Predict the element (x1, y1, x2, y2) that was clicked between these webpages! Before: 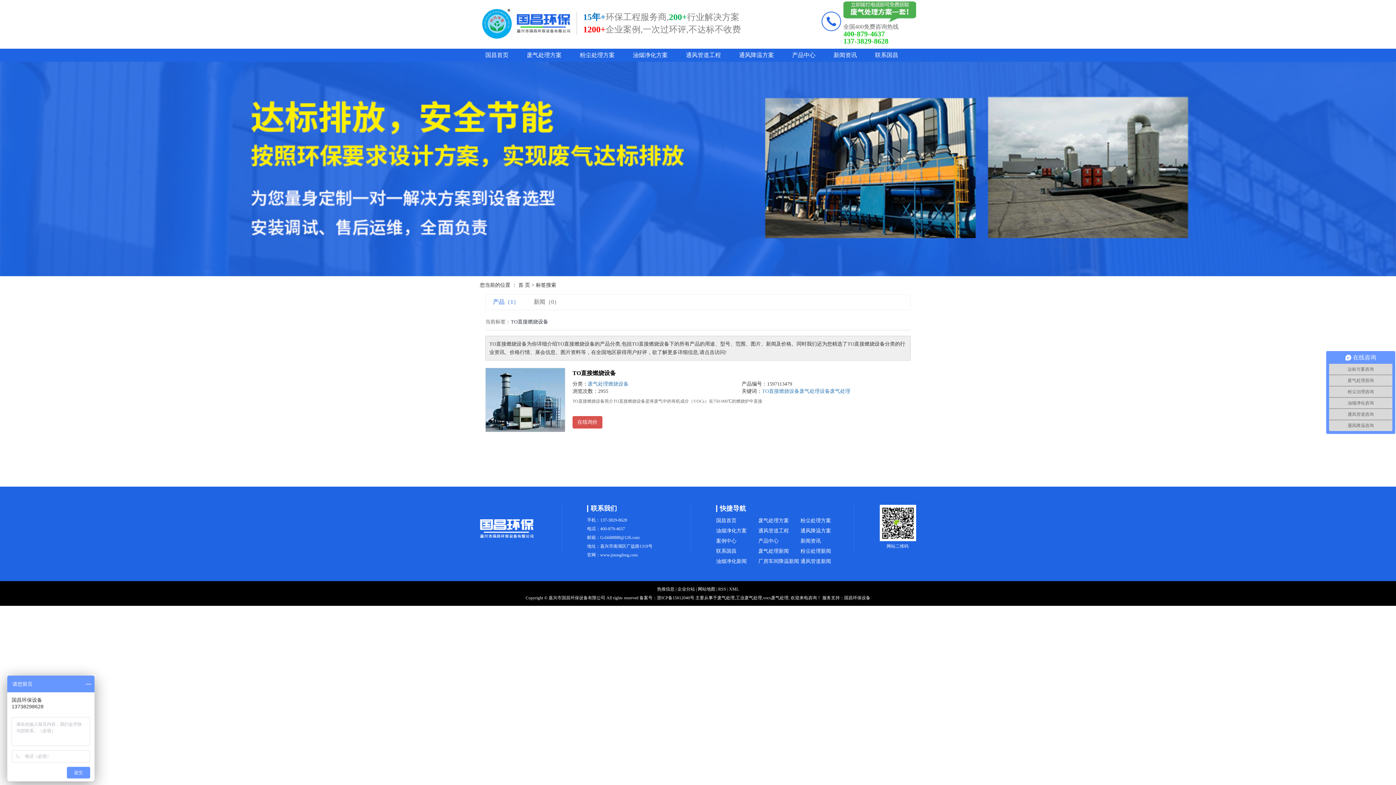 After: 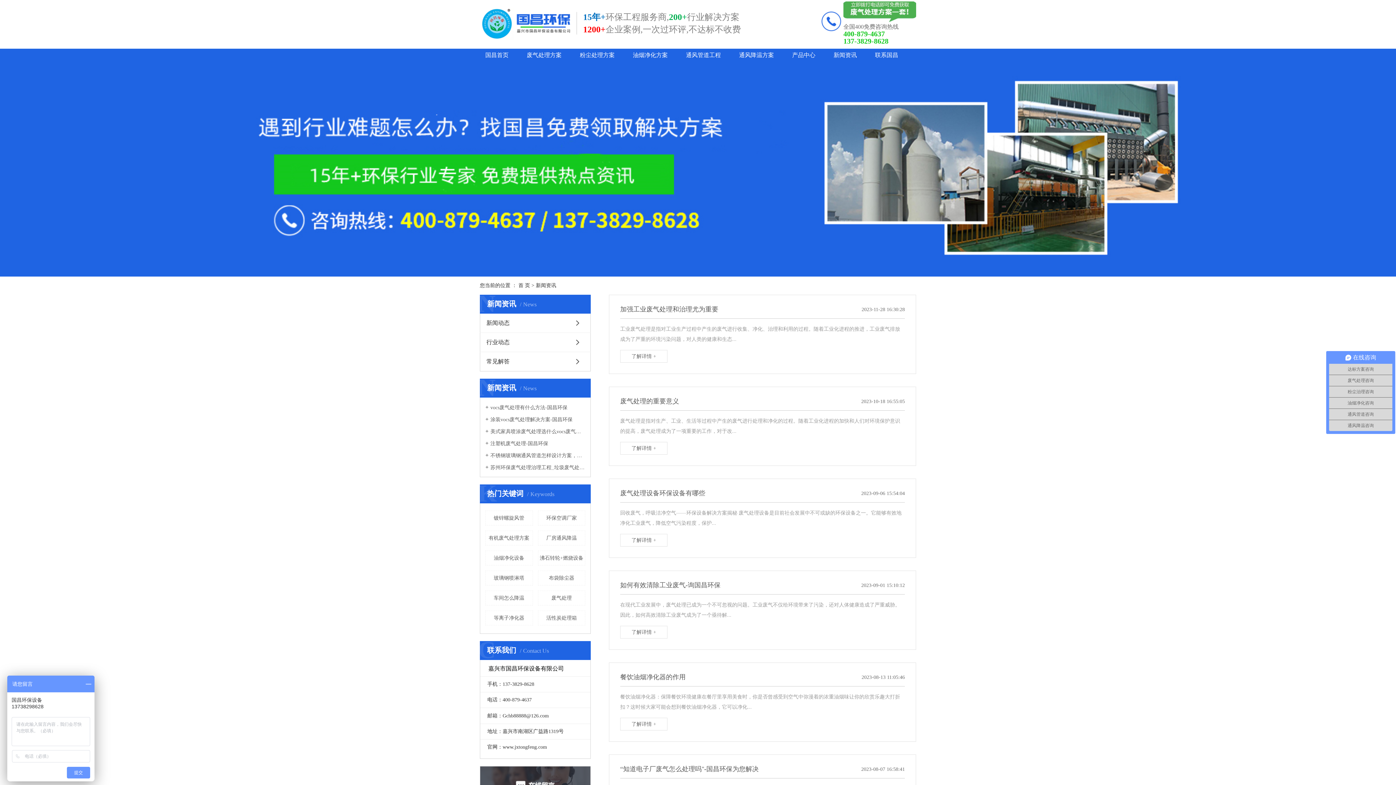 Action: bbox: (800, 536, 842, 546) label: 新闻资讯